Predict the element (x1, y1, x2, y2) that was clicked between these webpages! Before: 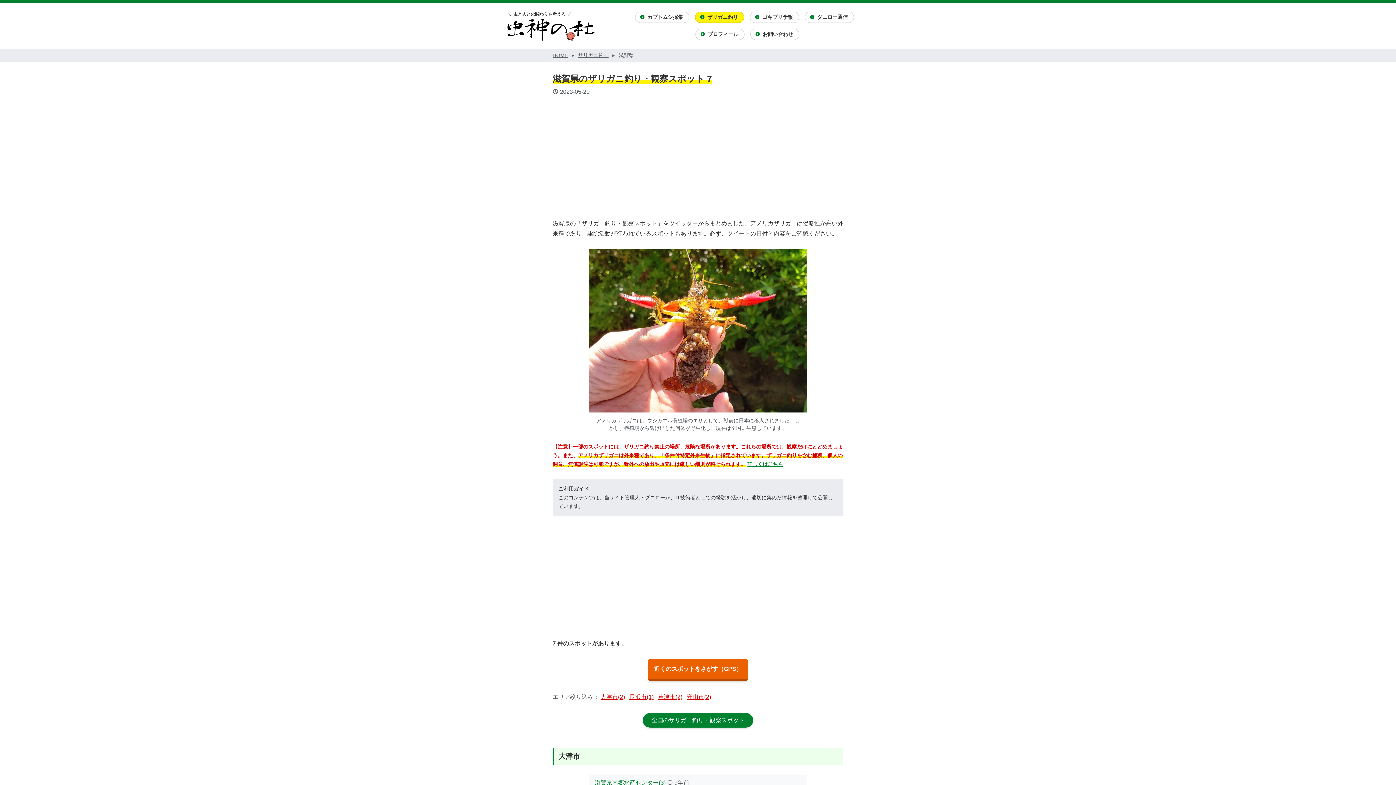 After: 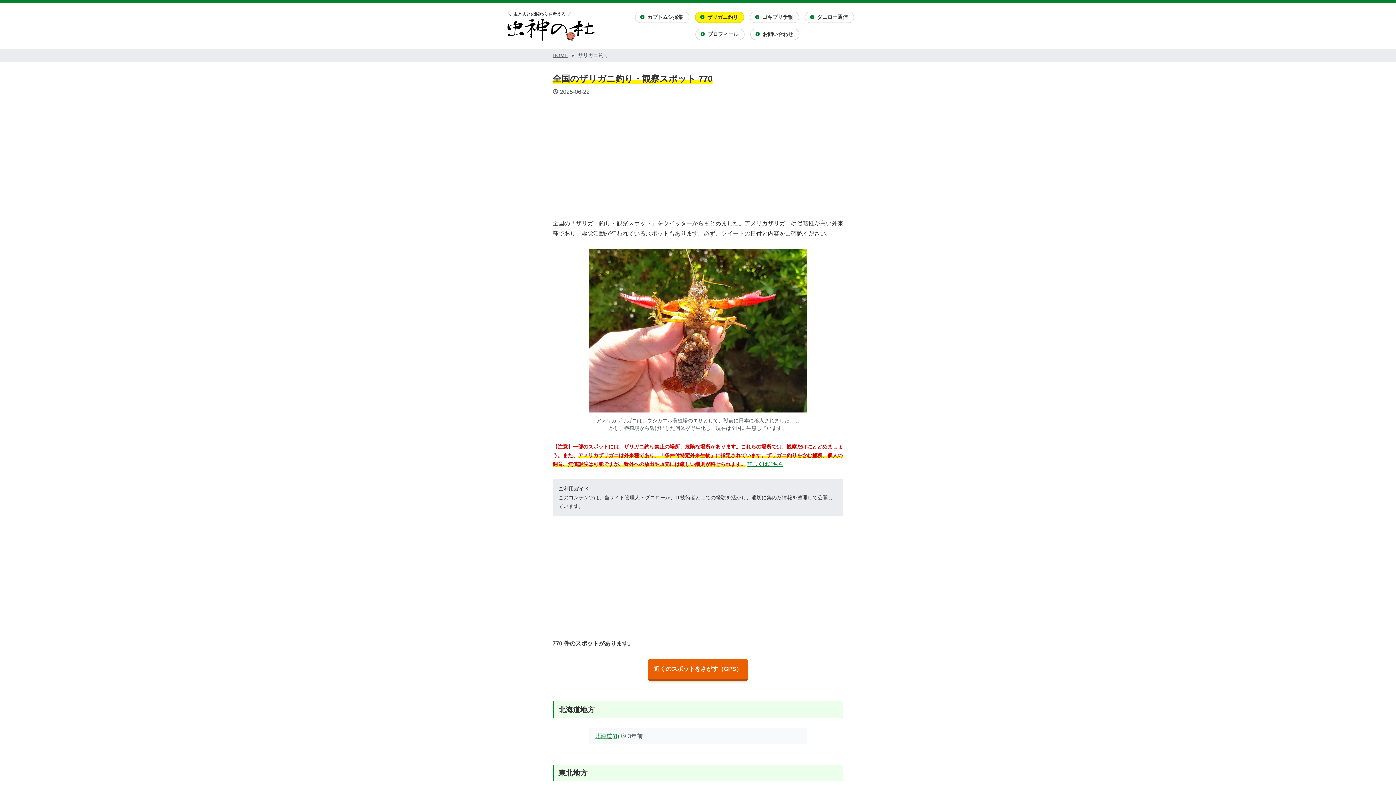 Action: bbox: (642, 713, 753, 728) label: 全国のザリガニ釣り・観察スポット